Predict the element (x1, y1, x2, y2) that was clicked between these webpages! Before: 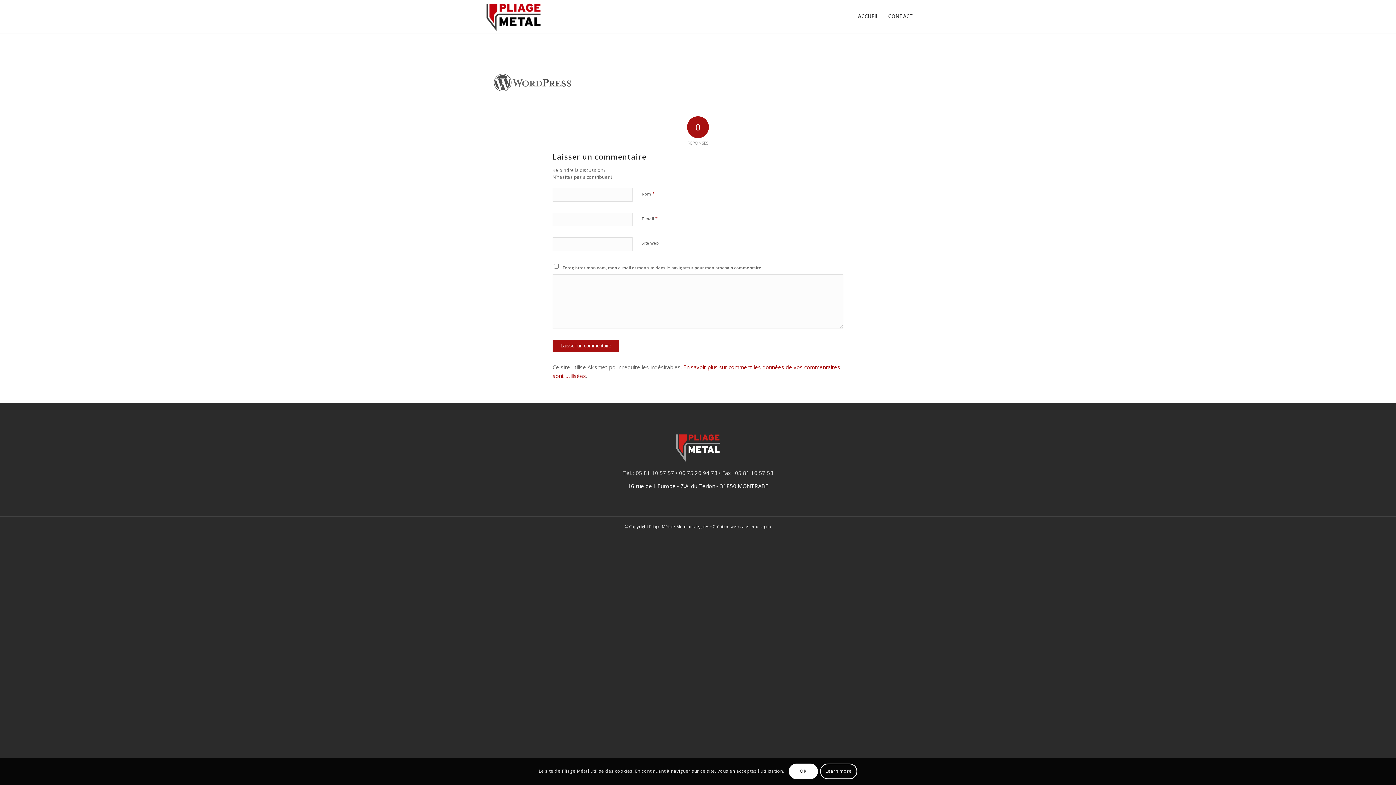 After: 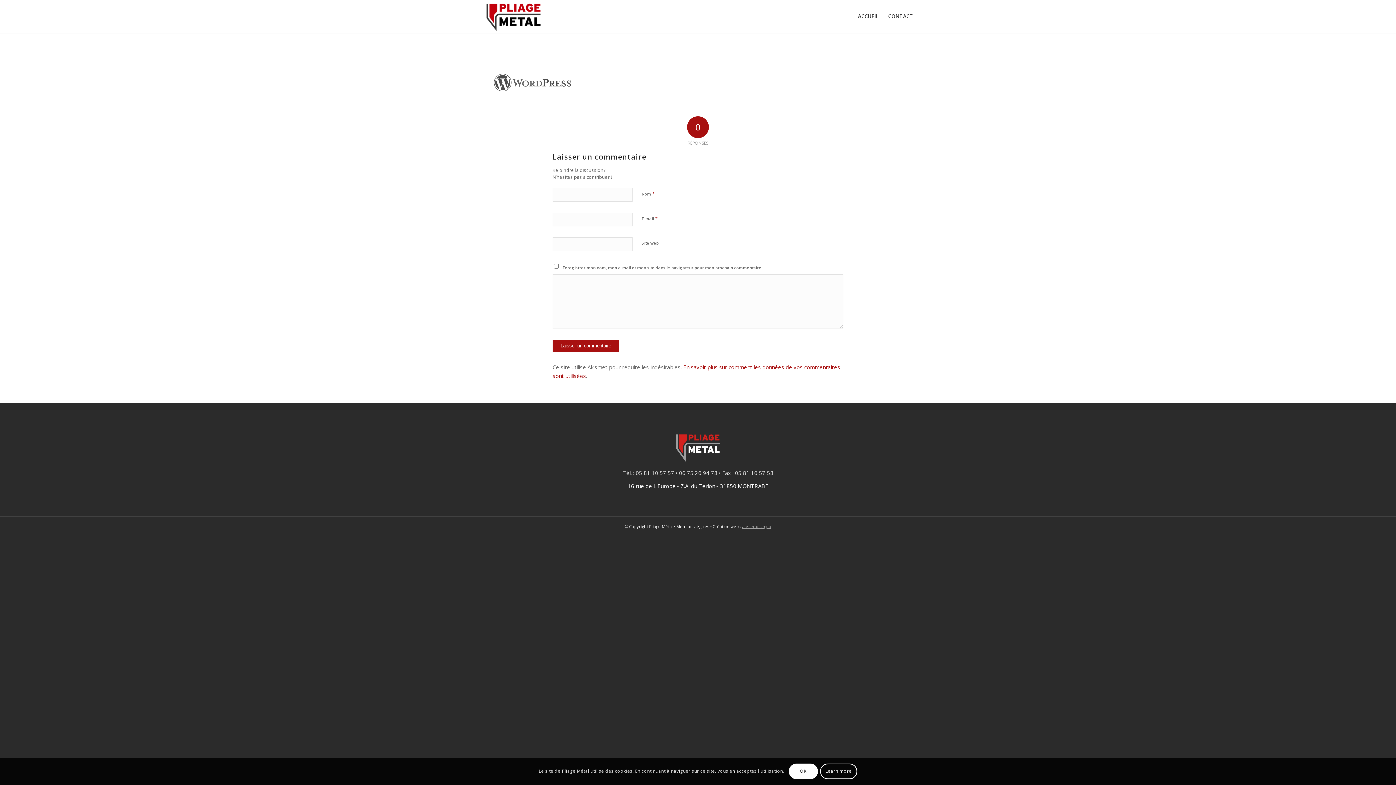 Action: bbox: (742, 524, 771, 529) label: atelier disegno